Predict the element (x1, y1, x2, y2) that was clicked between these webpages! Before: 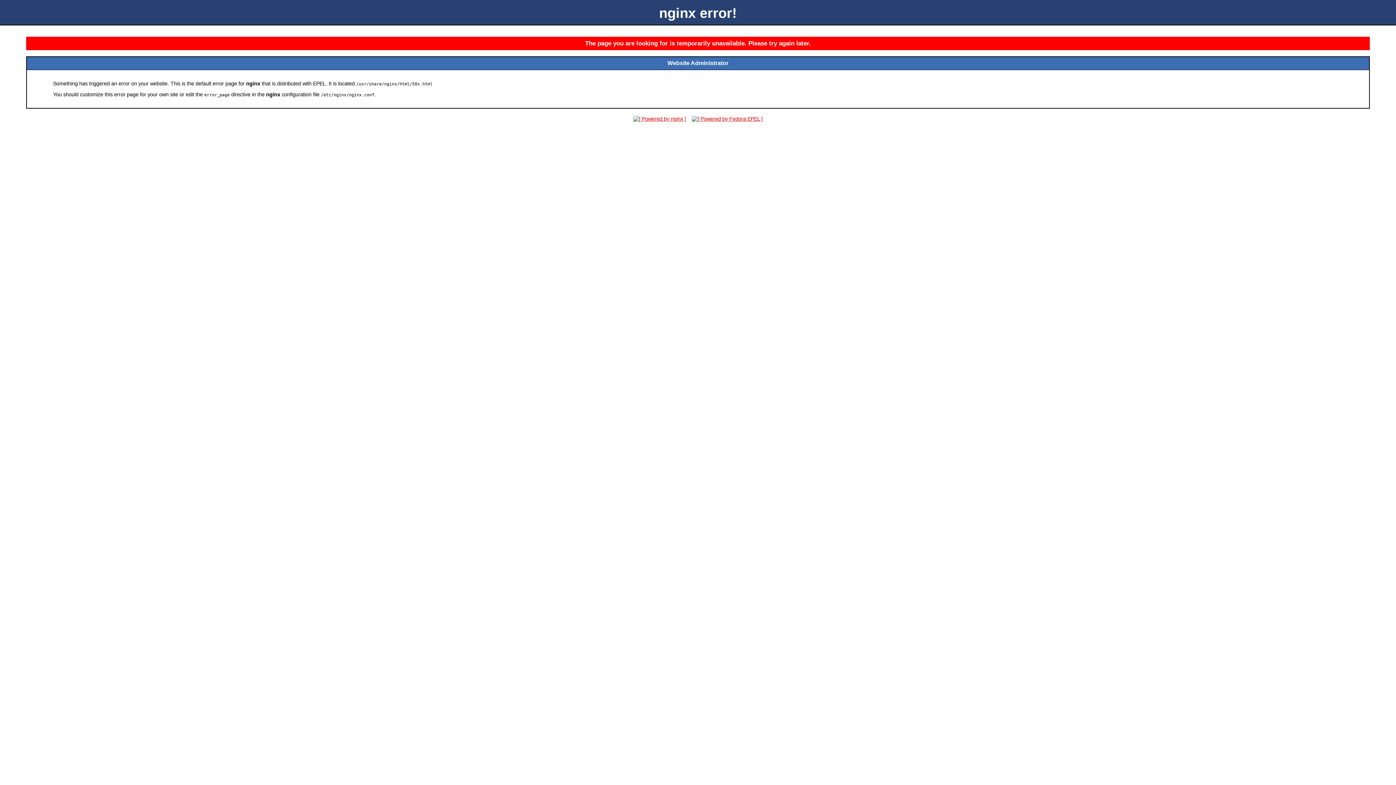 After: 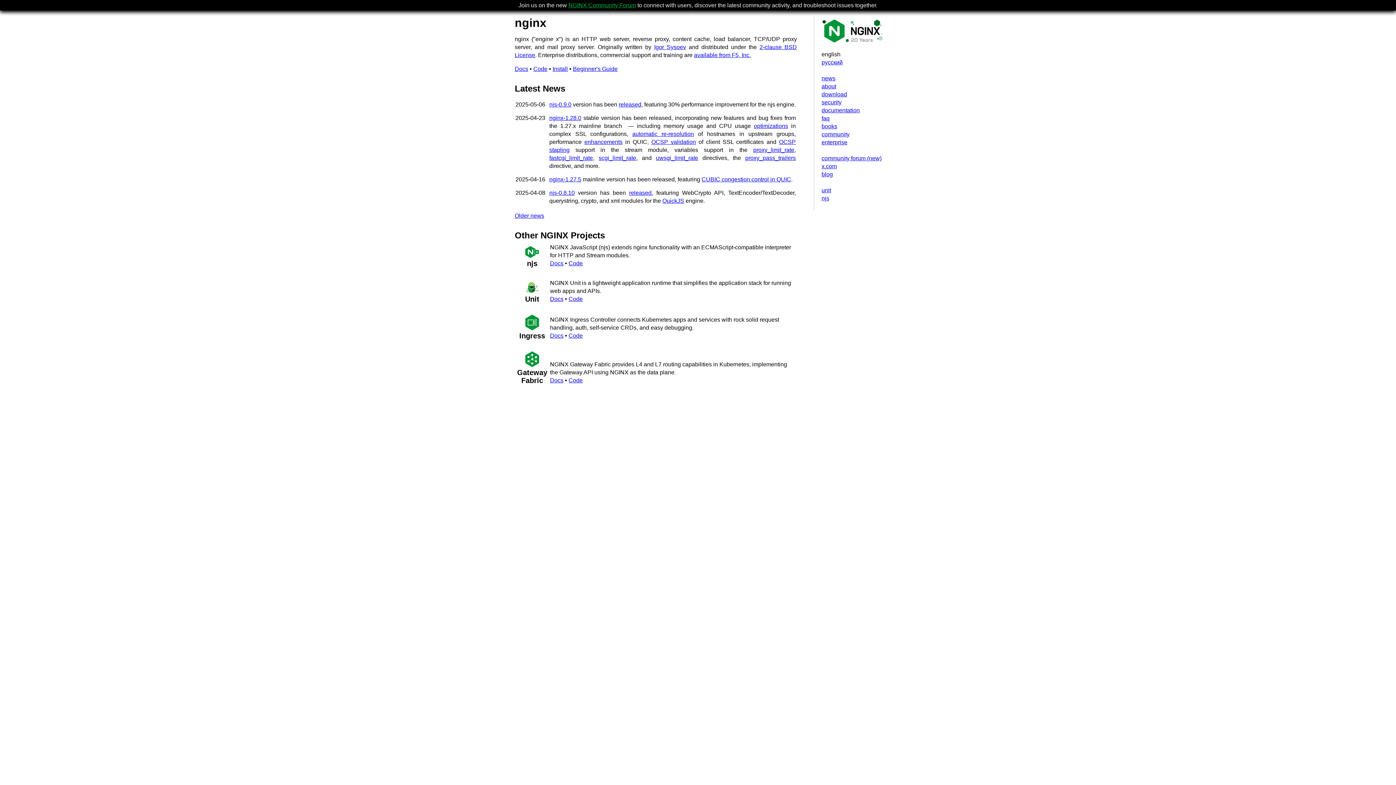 Action: bbox: (631, 116, 688, 121)